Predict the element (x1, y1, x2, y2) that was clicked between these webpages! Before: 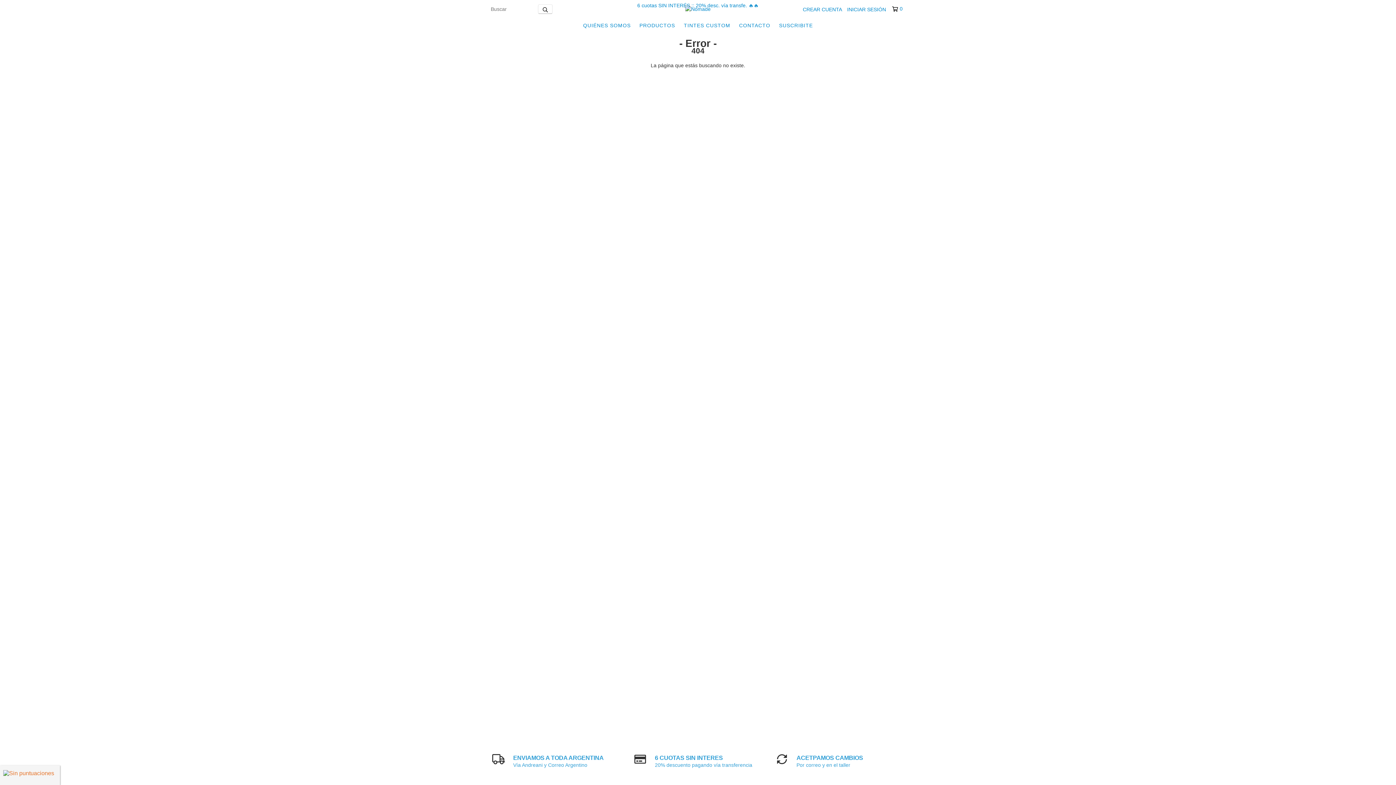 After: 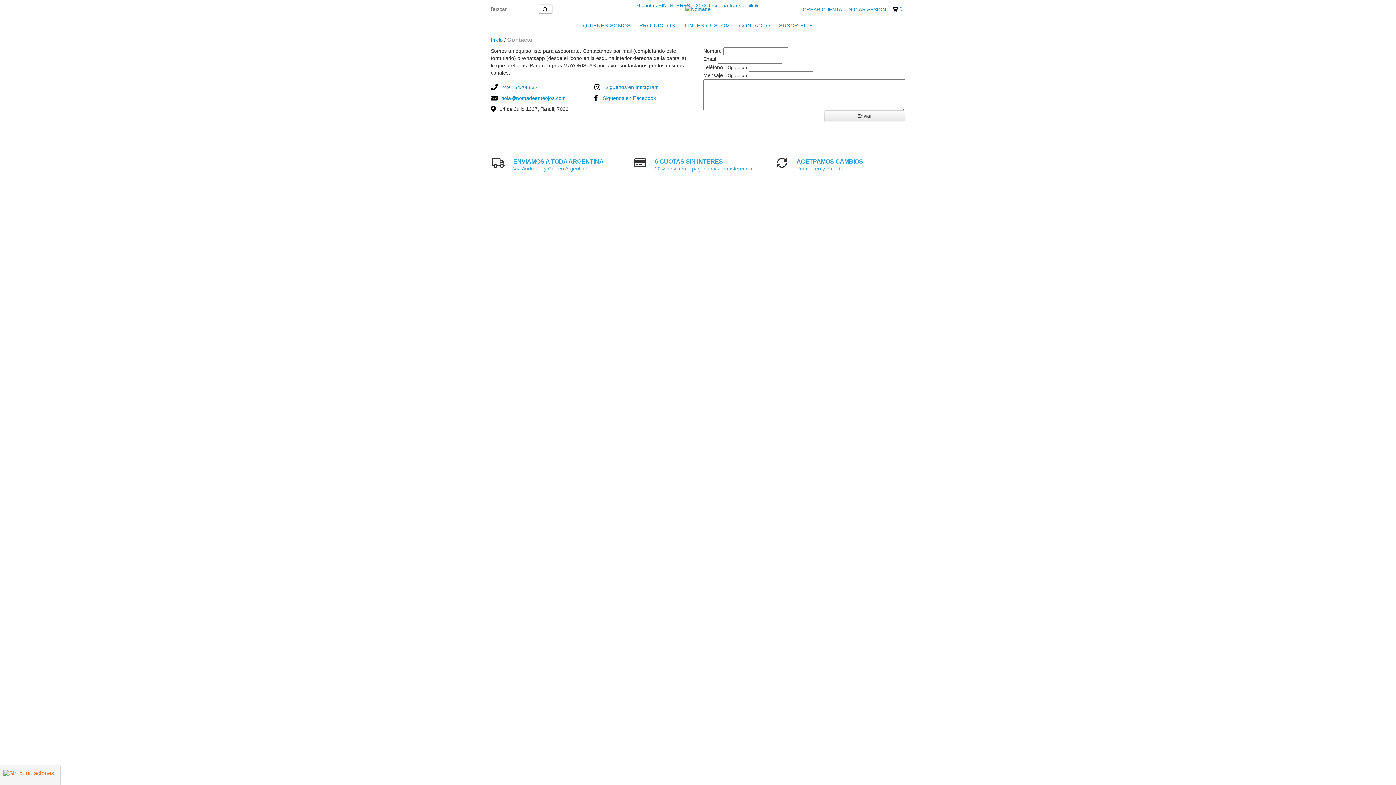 Action: label: CONTACTO bbox: (735, 18, 774, 32)